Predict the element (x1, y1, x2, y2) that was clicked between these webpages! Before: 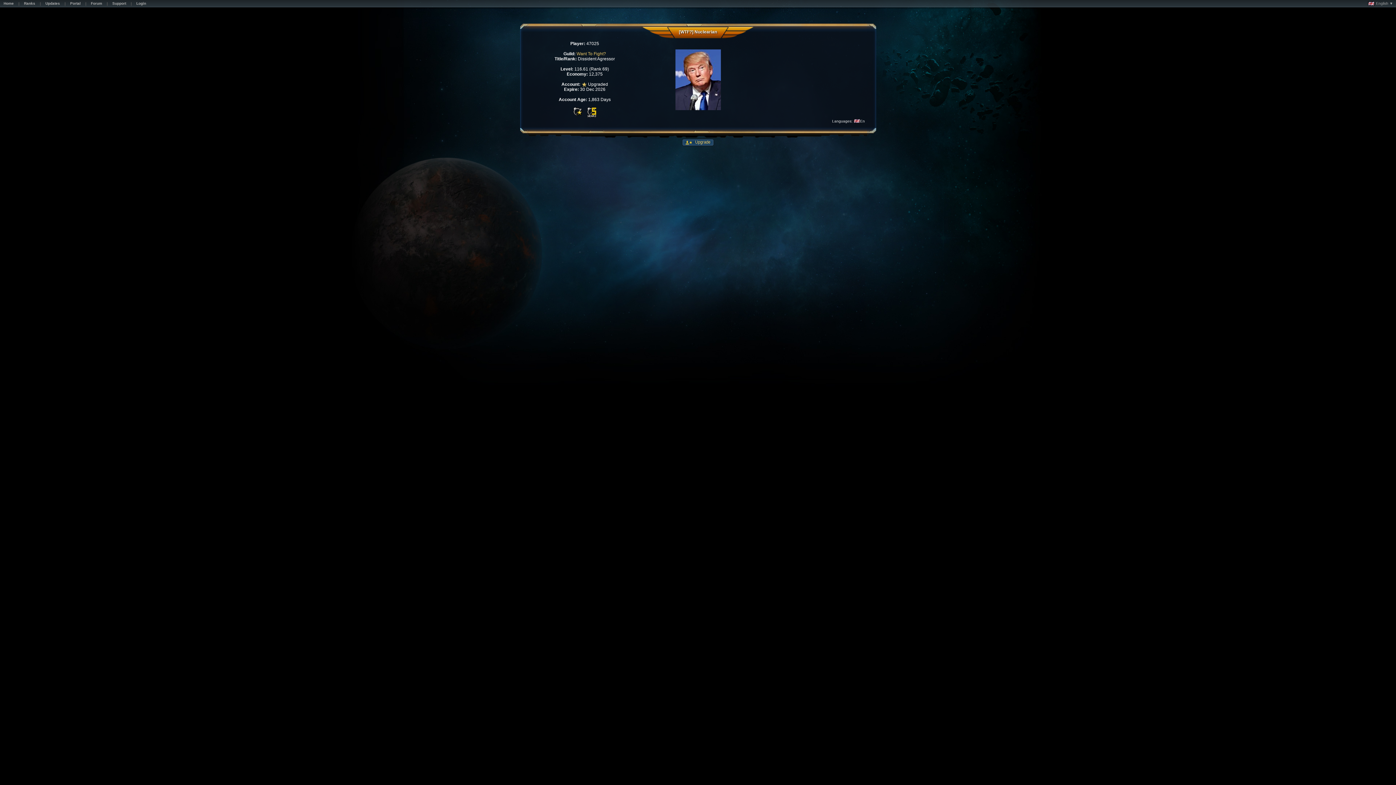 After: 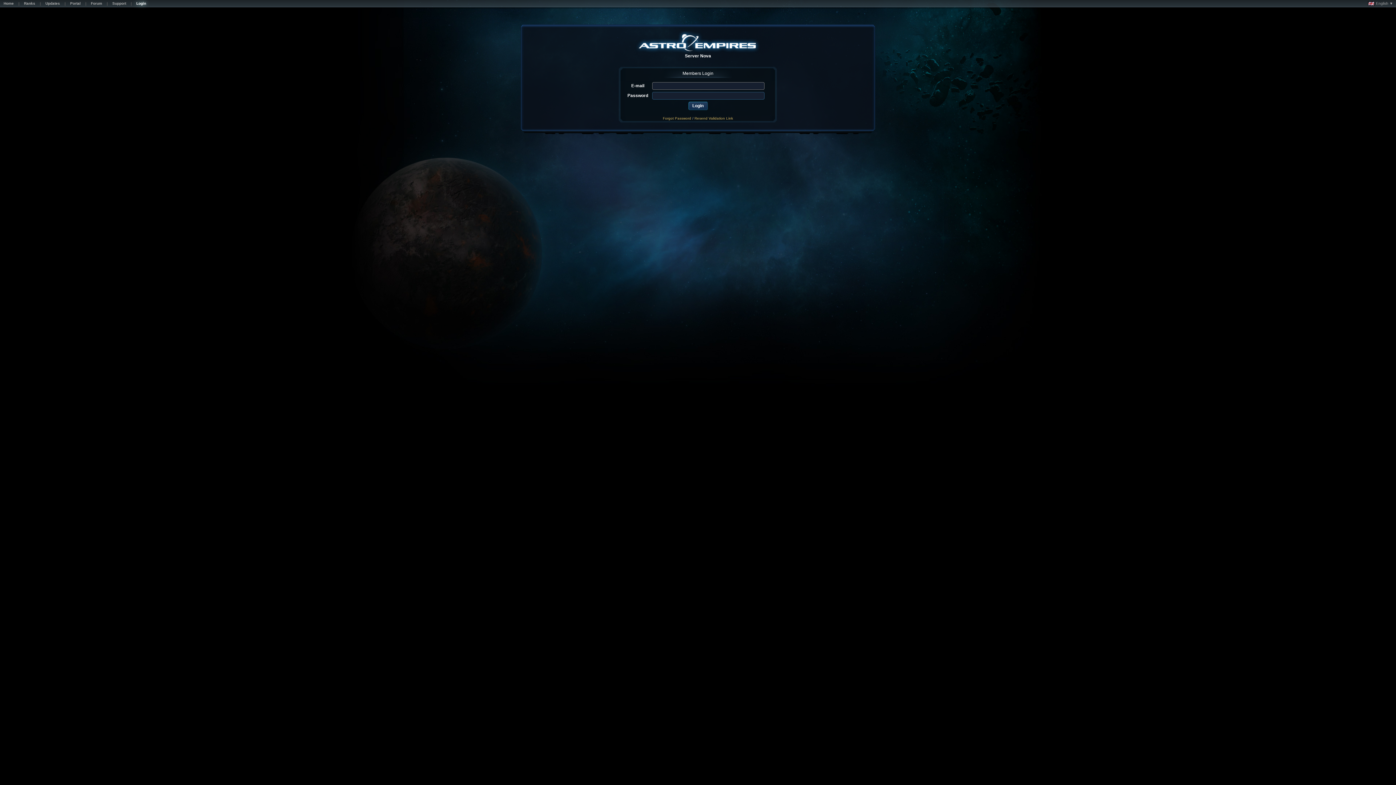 Action: bbox: (132, 1, 149, 7) label: Login